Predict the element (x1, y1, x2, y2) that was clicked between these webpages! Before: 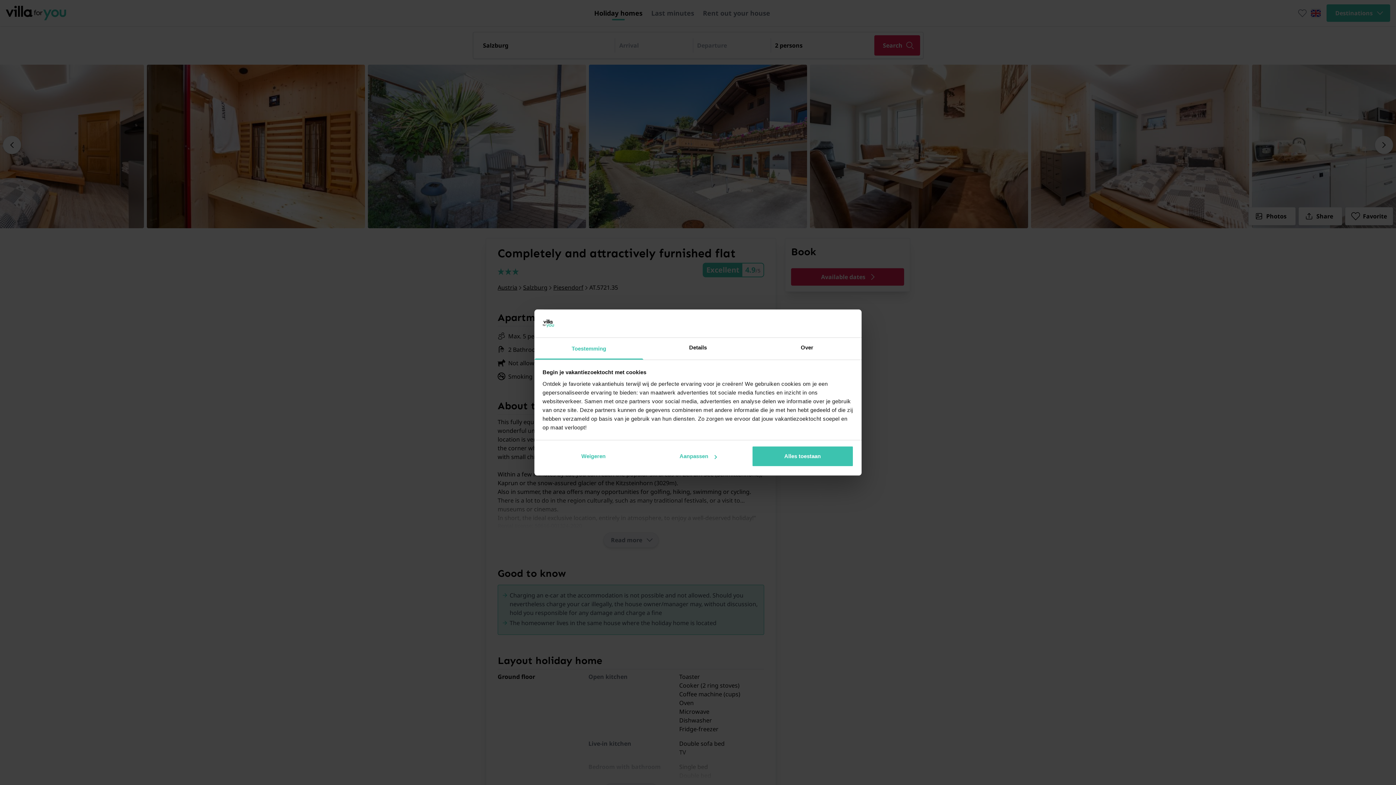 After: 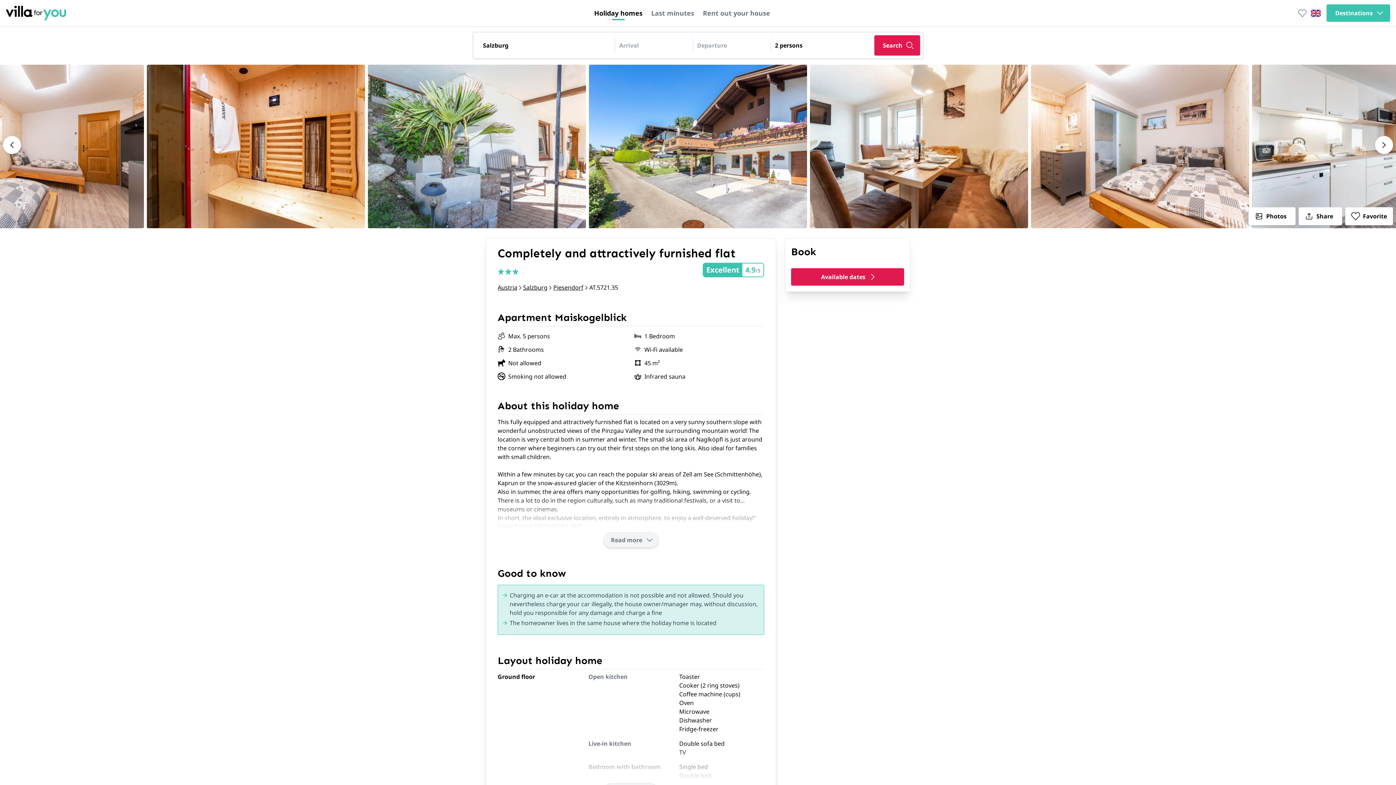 Action: label: Alles toestaan bbox: (751, 446, 853, 467)